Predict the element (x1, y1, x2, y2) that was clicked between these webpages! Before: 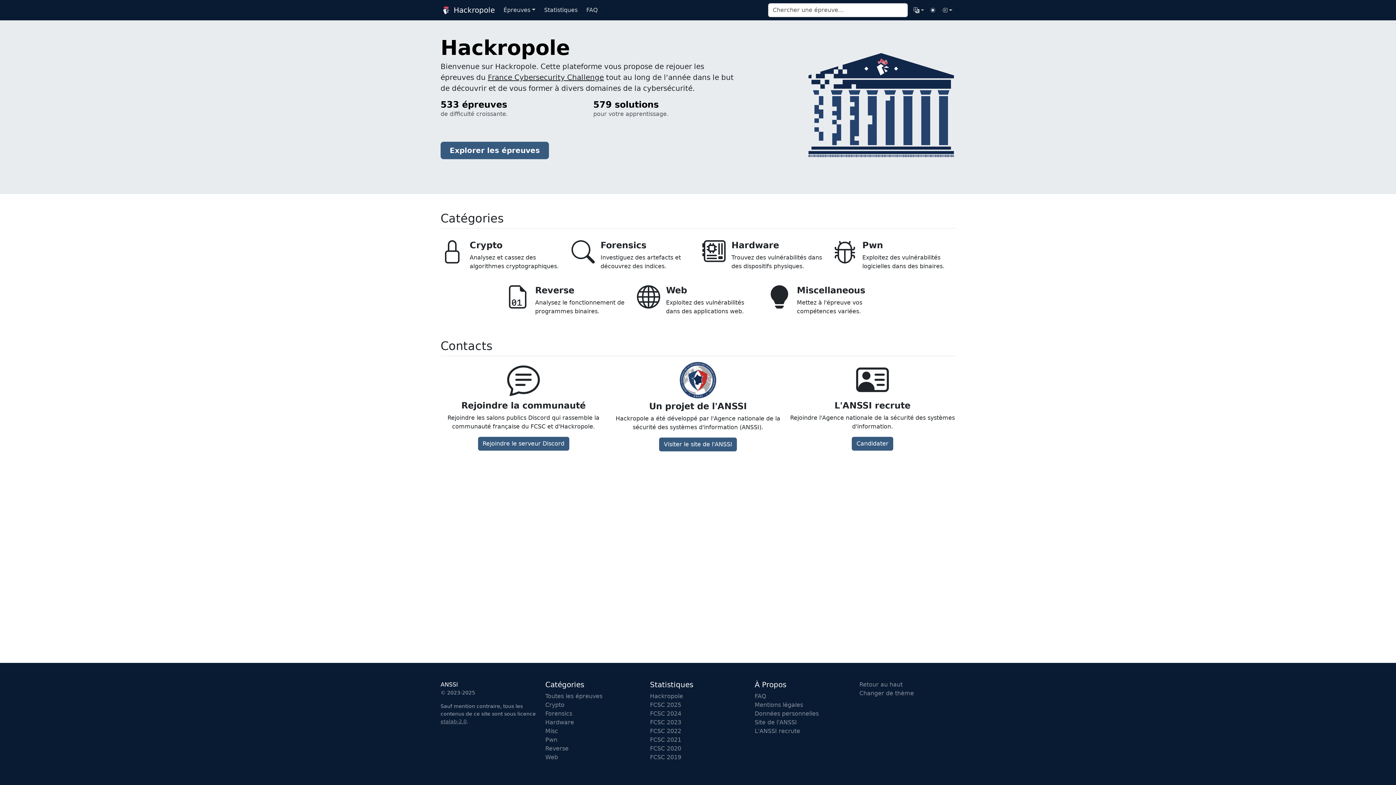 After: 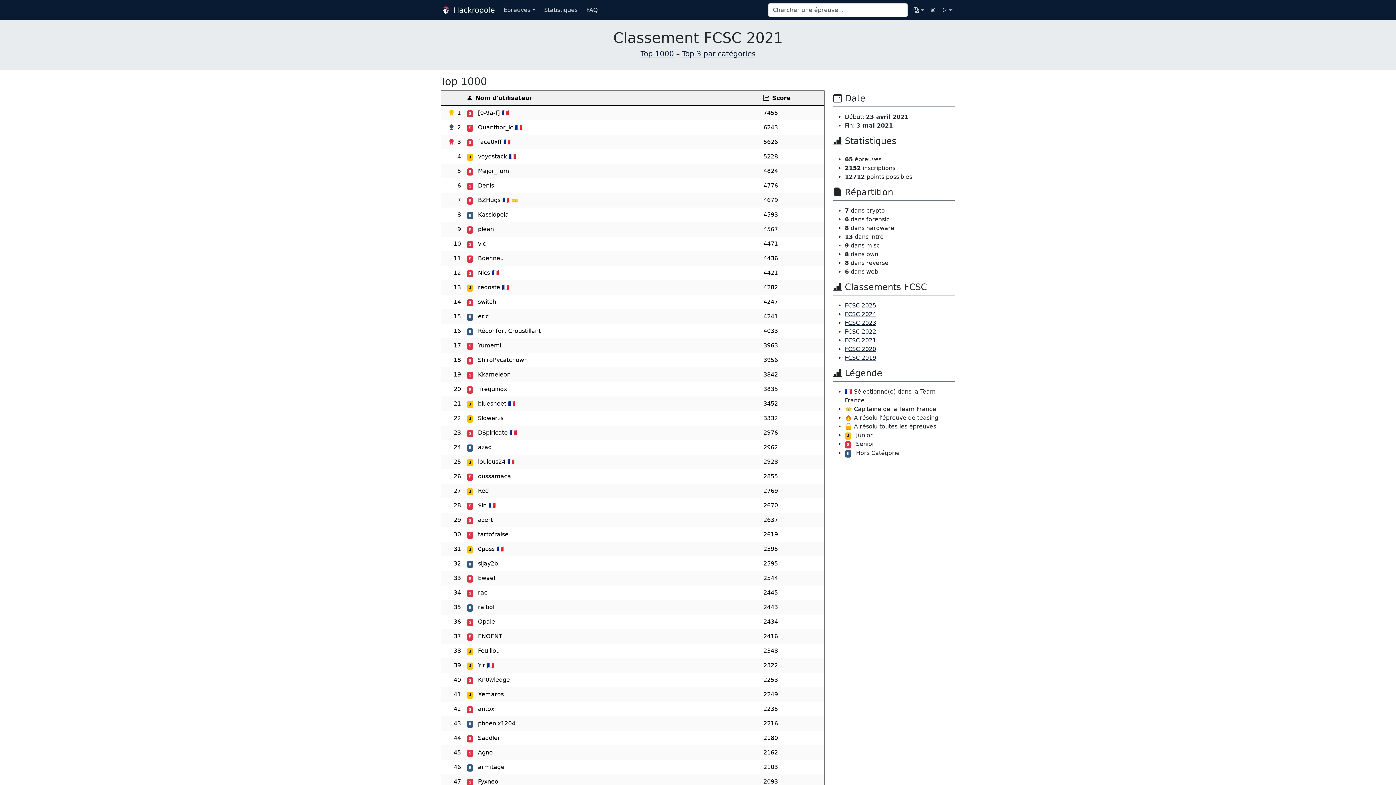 Action: label: FCSC 2021 bbox: (650, 736, 681, 743)